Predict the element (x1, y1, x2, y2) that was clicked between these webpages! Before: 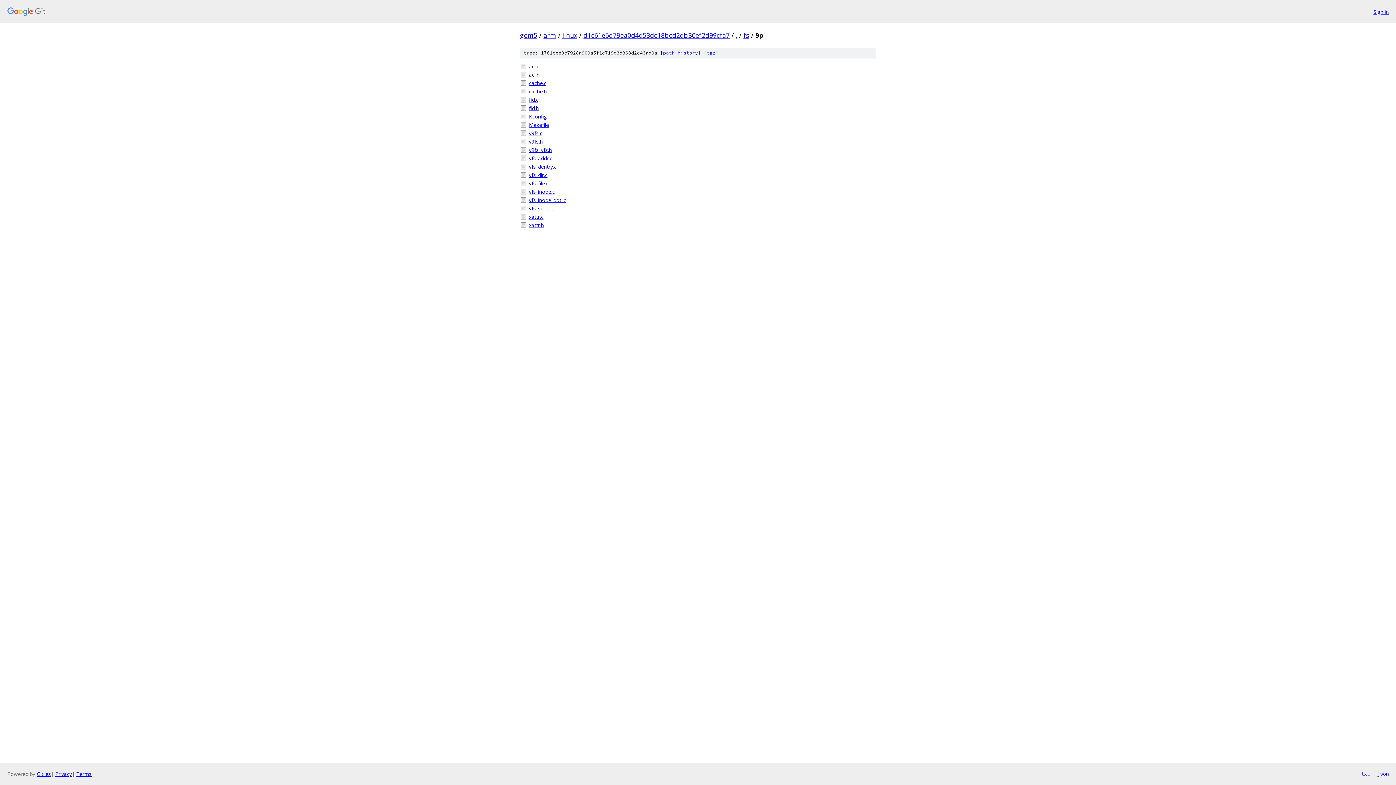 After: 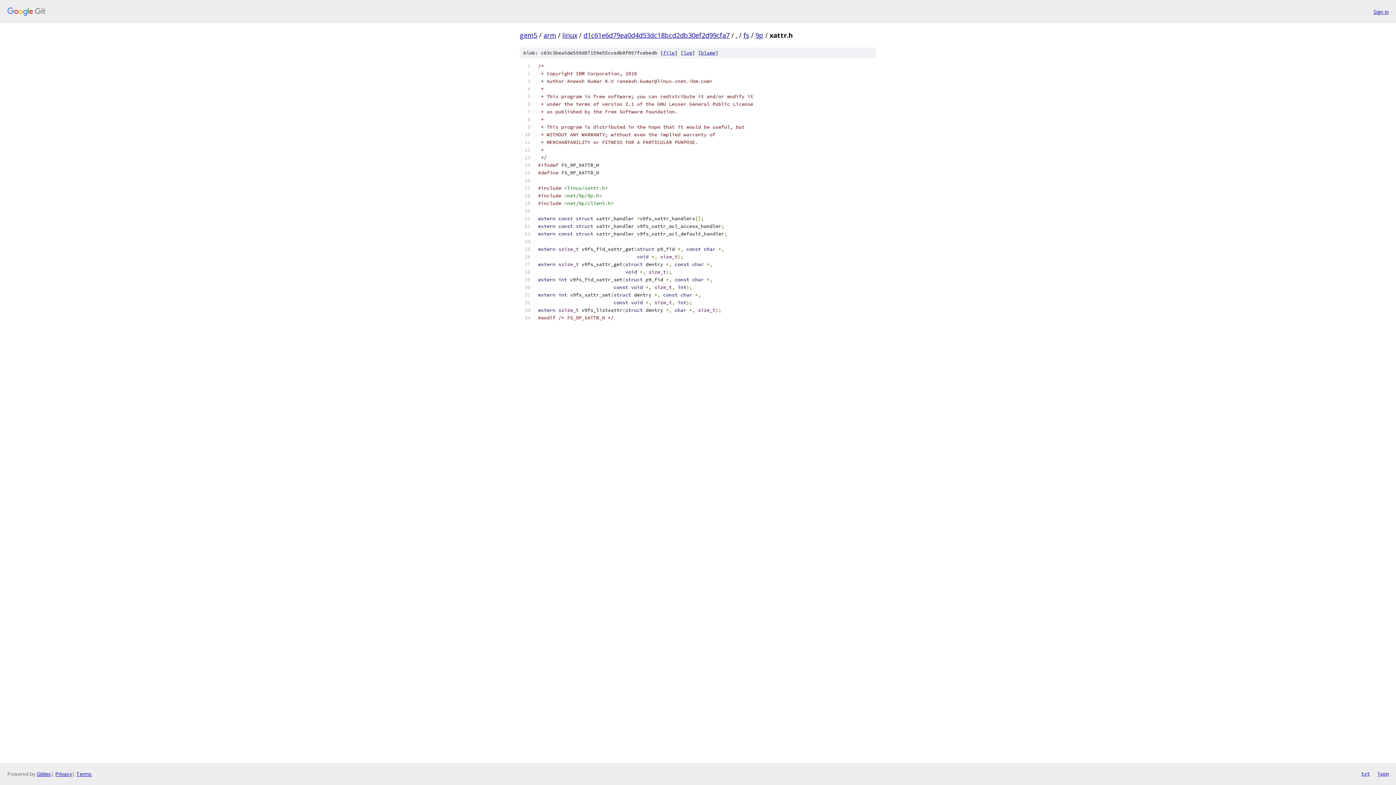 Action: bbox: (529, 221, 876, 229) label: xattr.h